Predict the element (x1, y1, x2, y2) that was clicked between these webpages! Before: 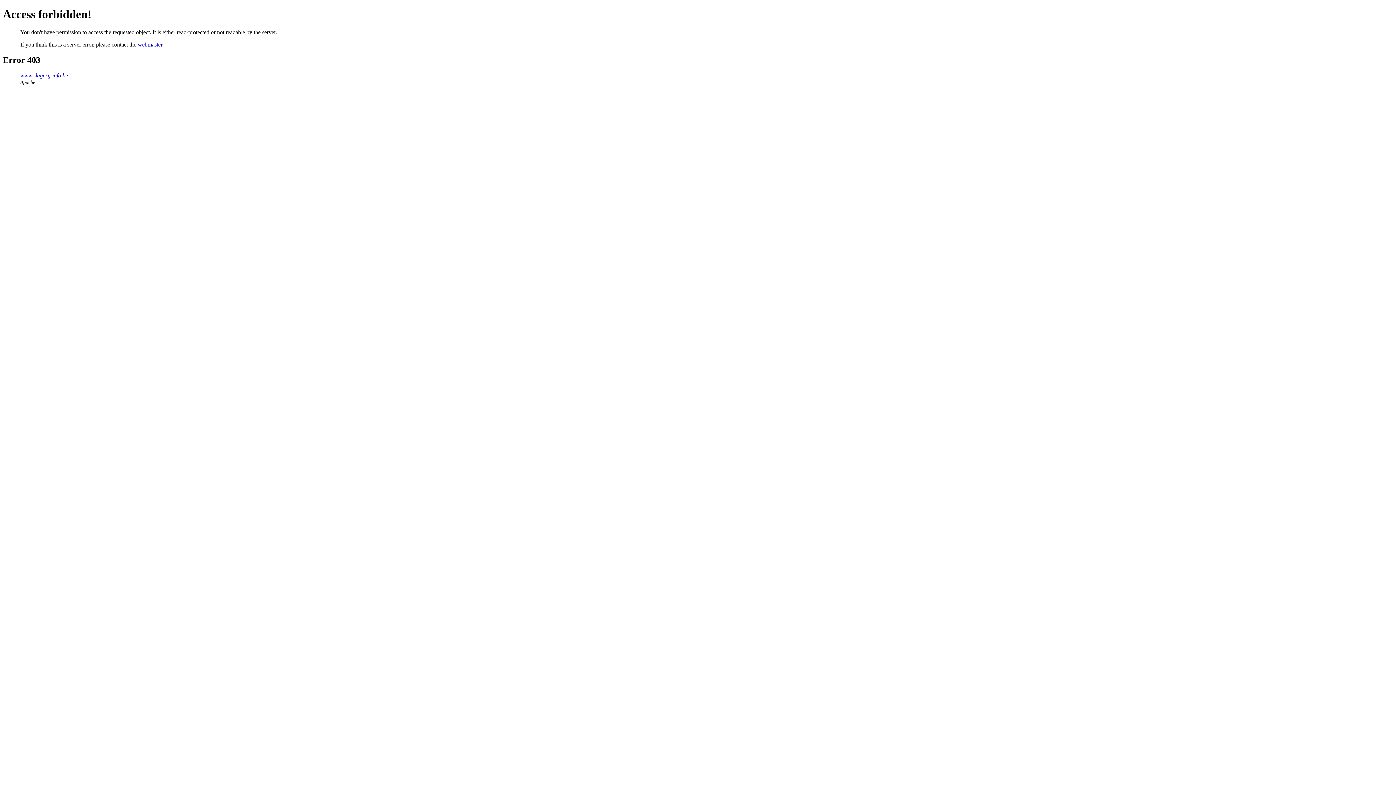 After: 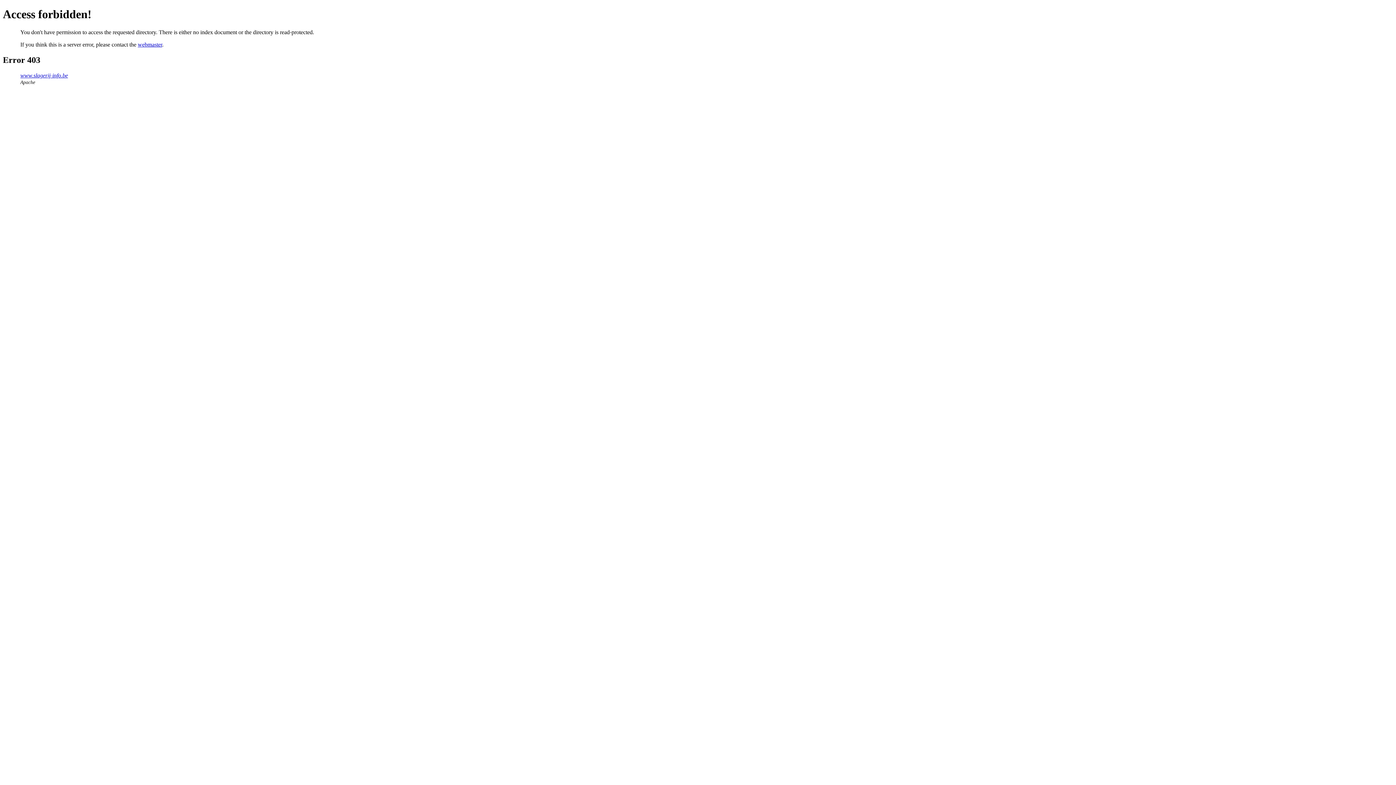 Action: label: www.slagerij-info.be bbox: (20, 72, 68, 78)